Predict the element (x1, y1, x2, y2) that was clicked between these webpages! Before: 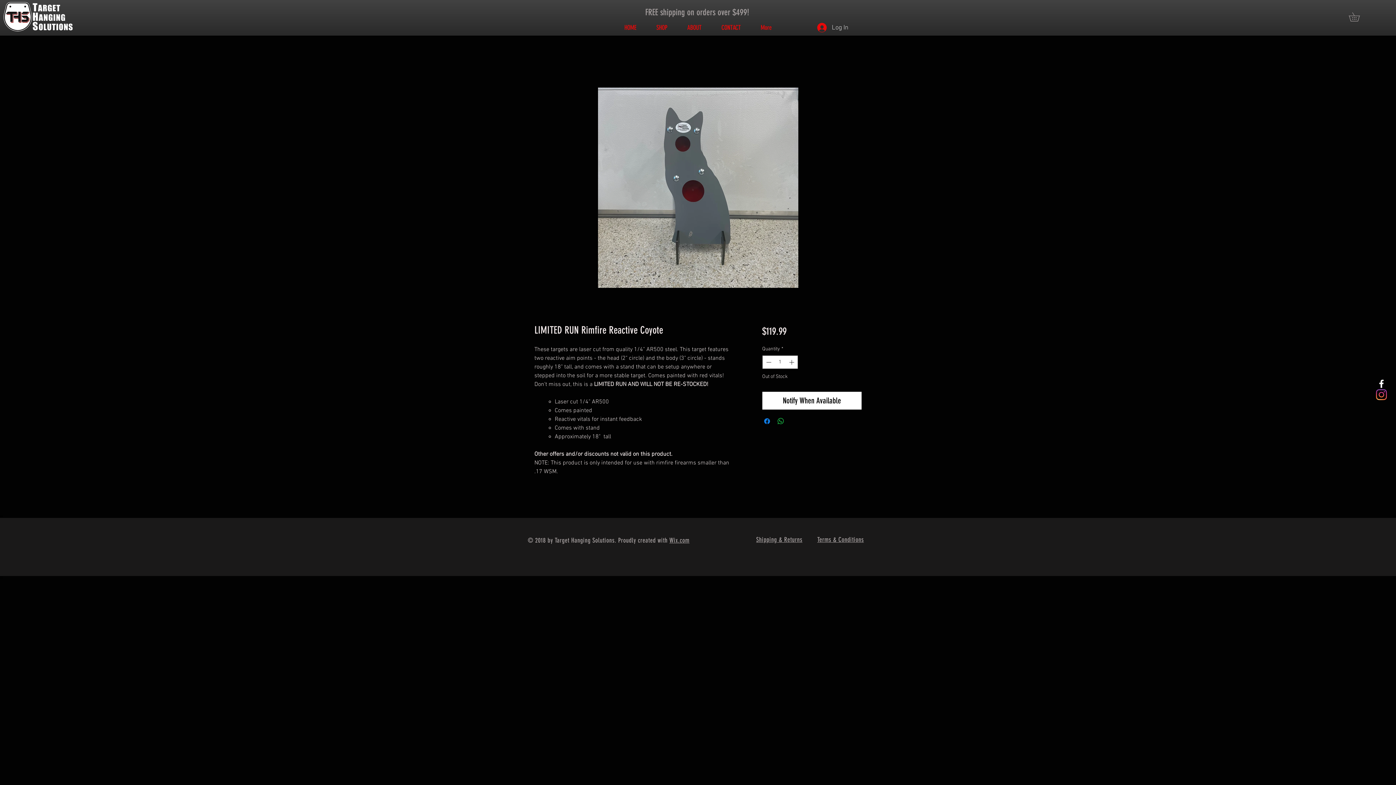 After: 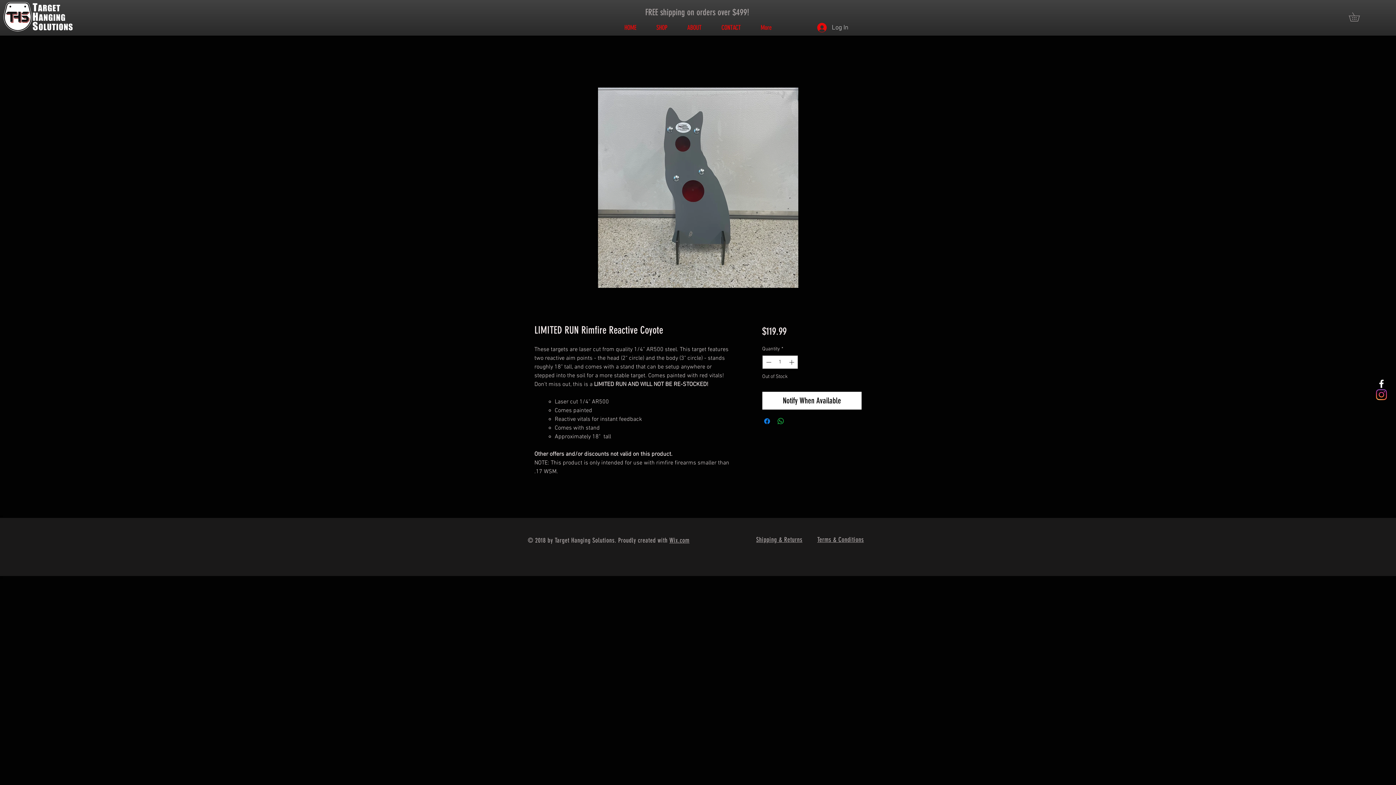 Action: bbox: (1349, 12, 1368, 21)